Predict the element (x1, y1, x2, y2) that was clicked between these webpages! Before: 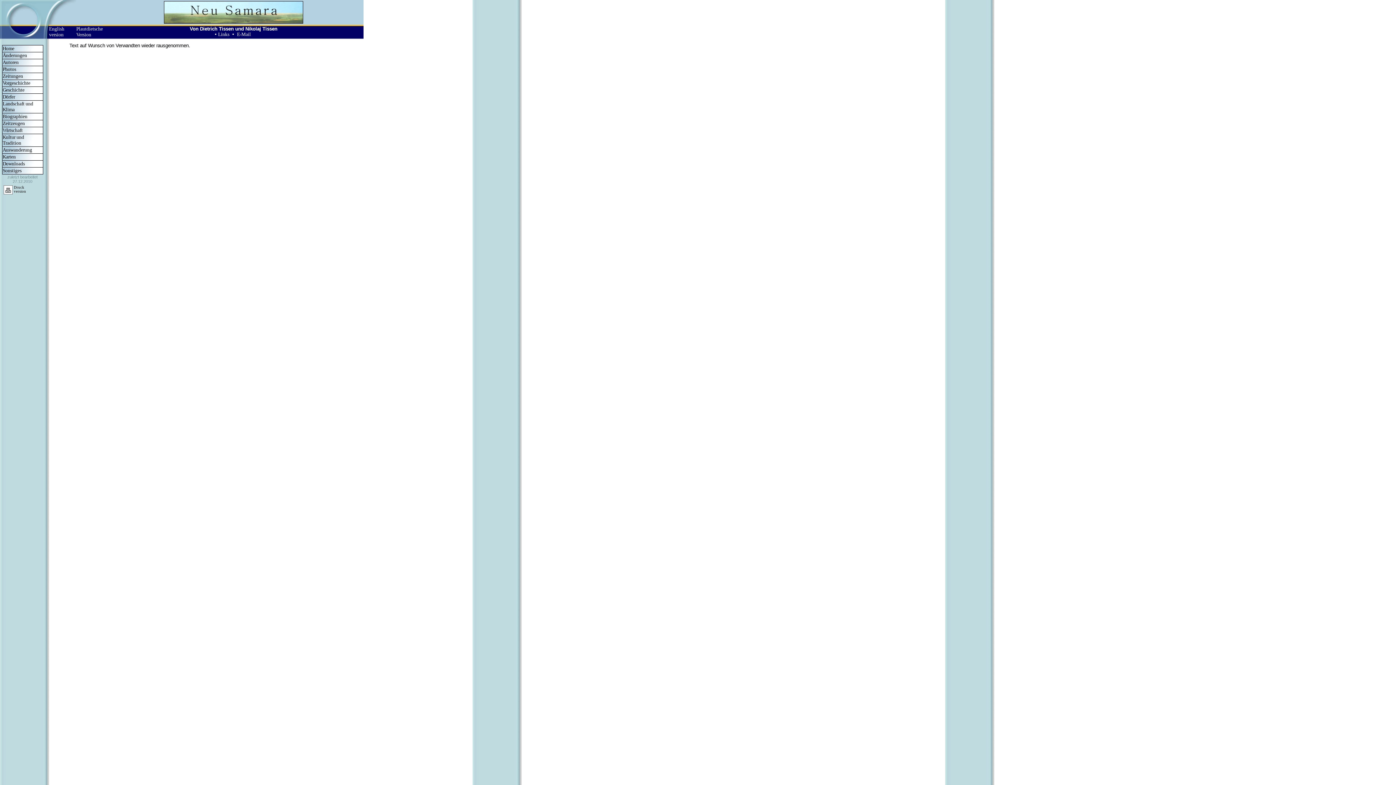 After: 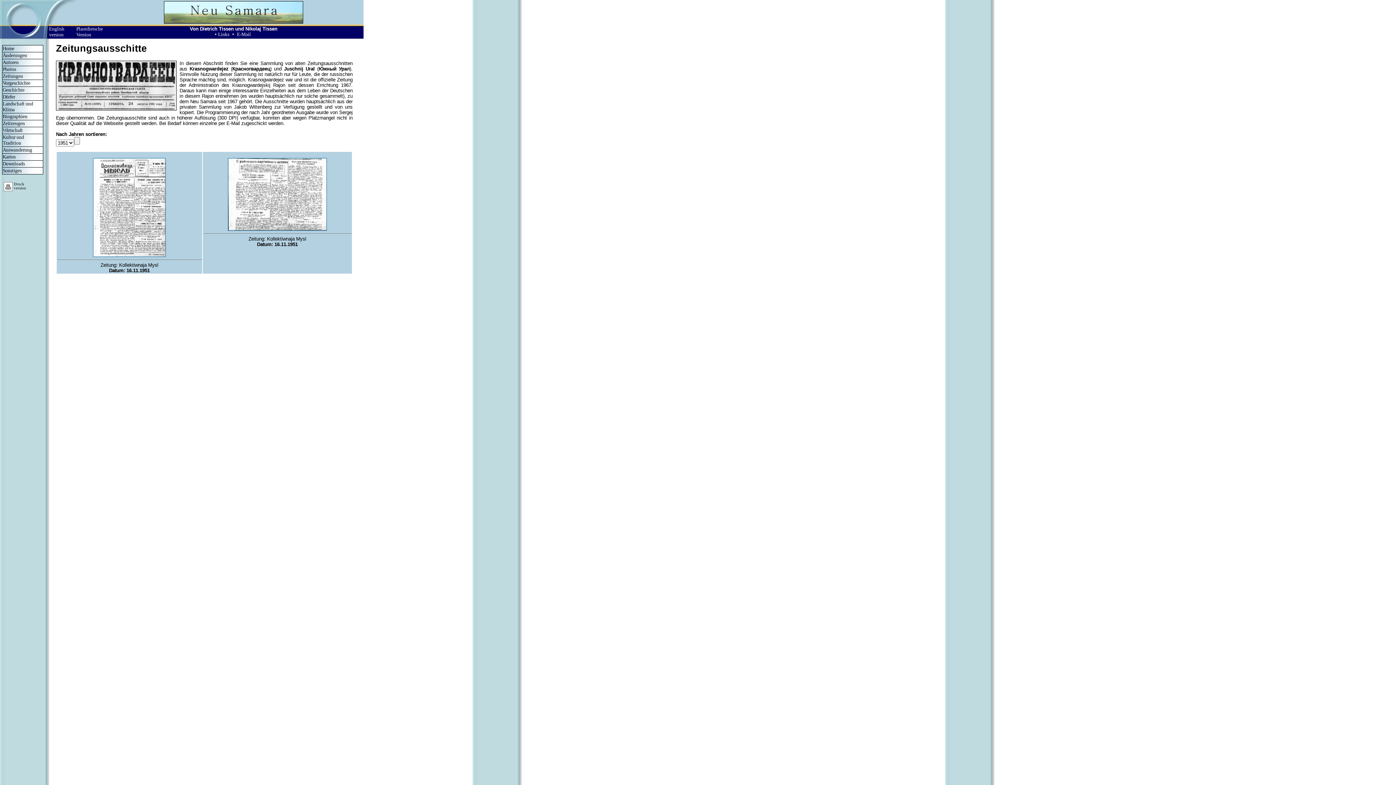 Action: label: Zeitungen bbox: (2, 73, 42, 79)